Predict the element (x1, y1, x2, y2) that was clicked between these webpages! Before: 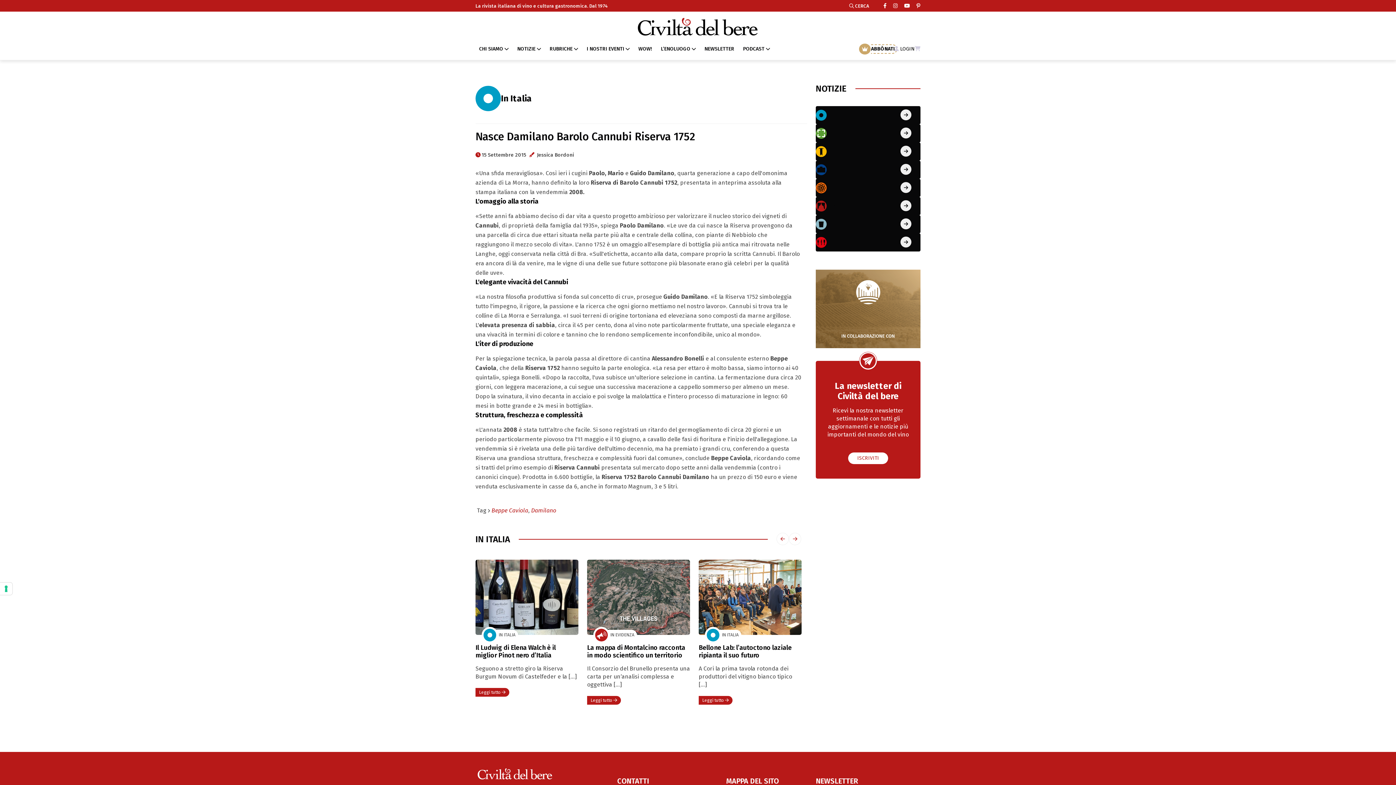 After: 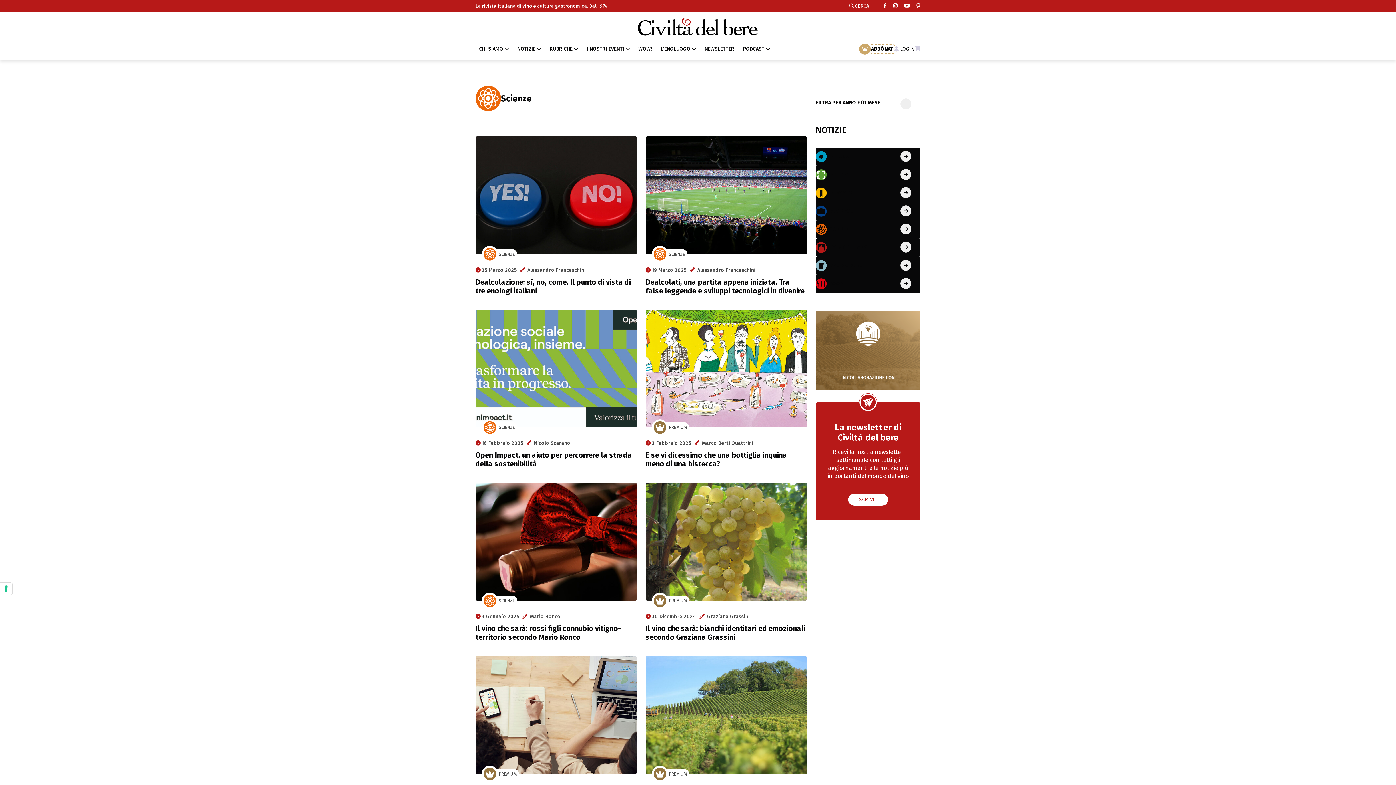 Action: bbox: (816, 179, 920, 197) label: SCIENZE